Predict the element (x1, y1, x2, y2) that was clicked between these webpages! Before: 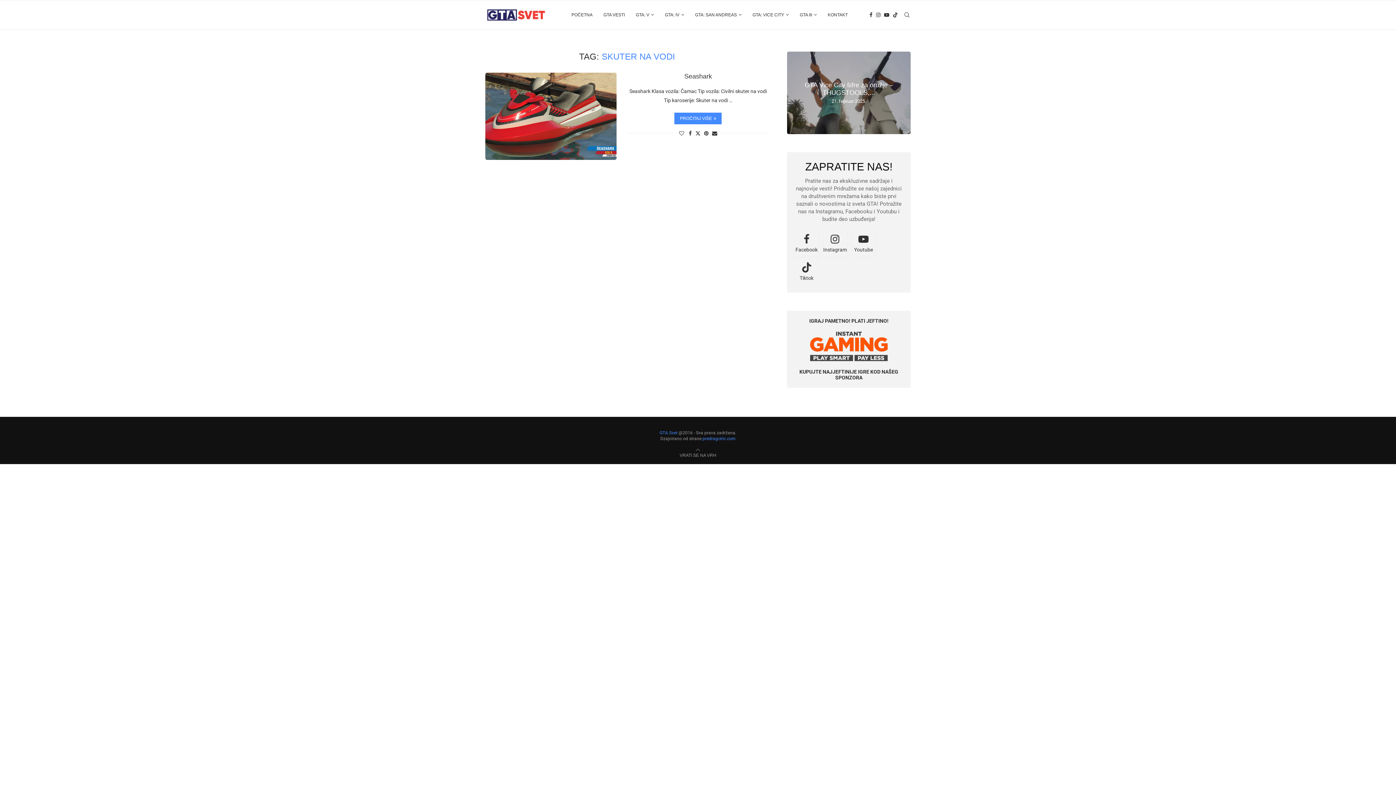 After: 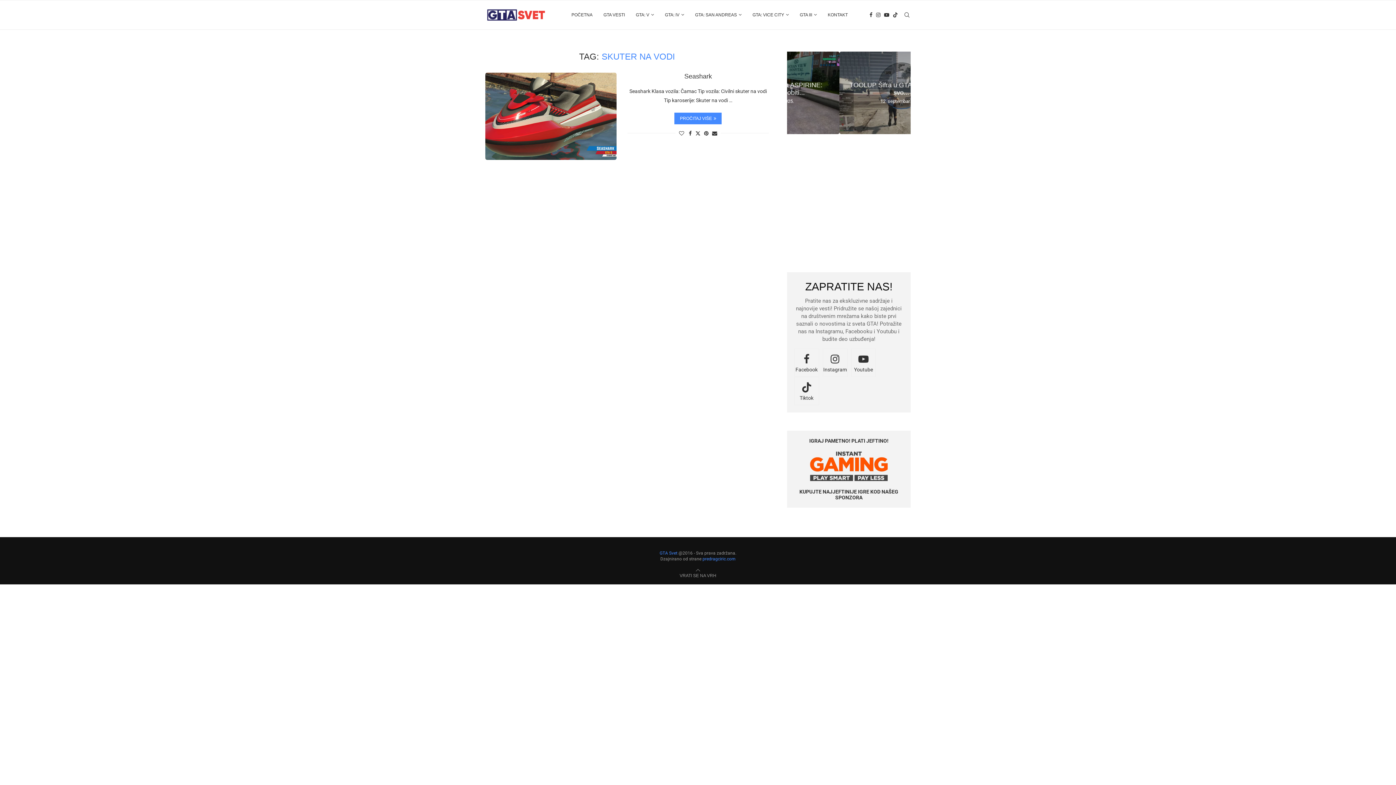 Action: bbox: (794, 325, 903, 367)